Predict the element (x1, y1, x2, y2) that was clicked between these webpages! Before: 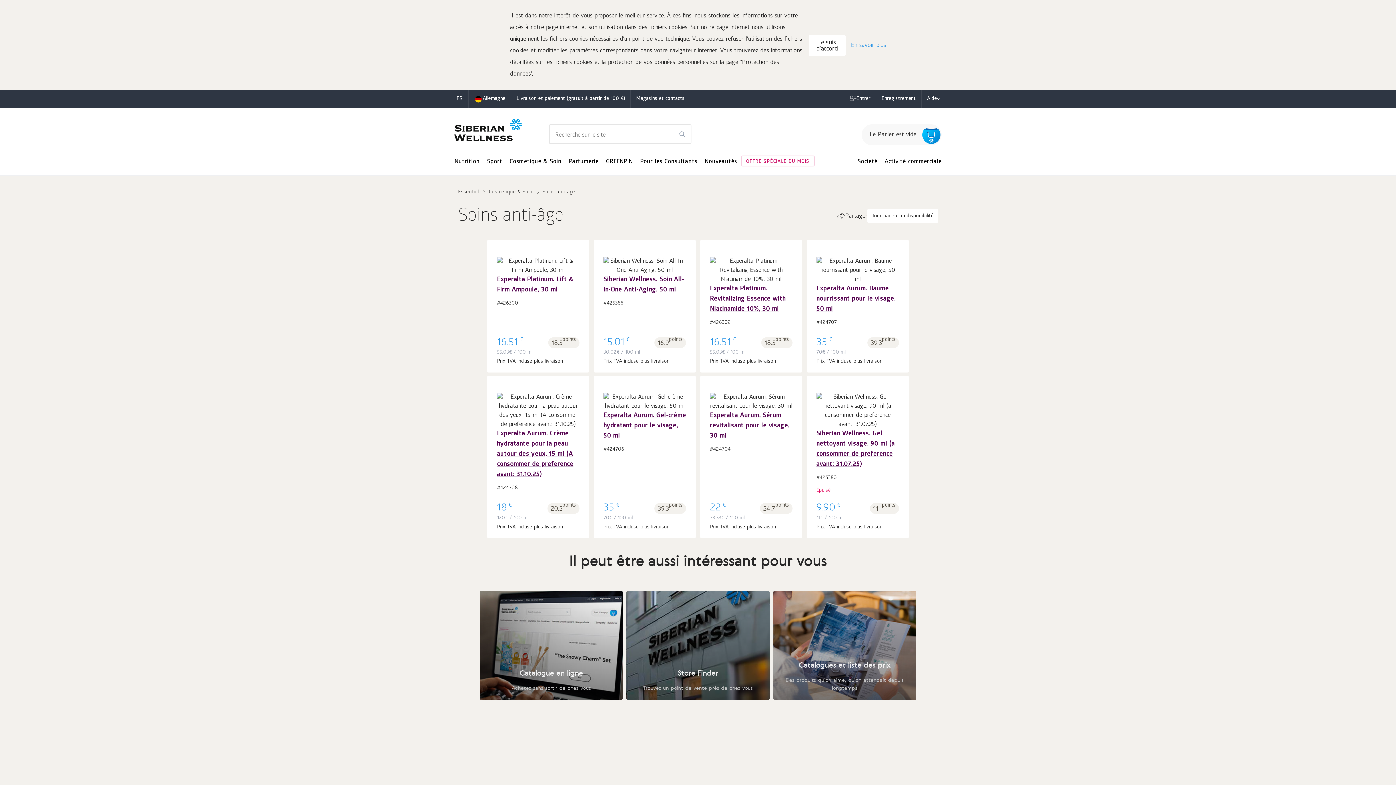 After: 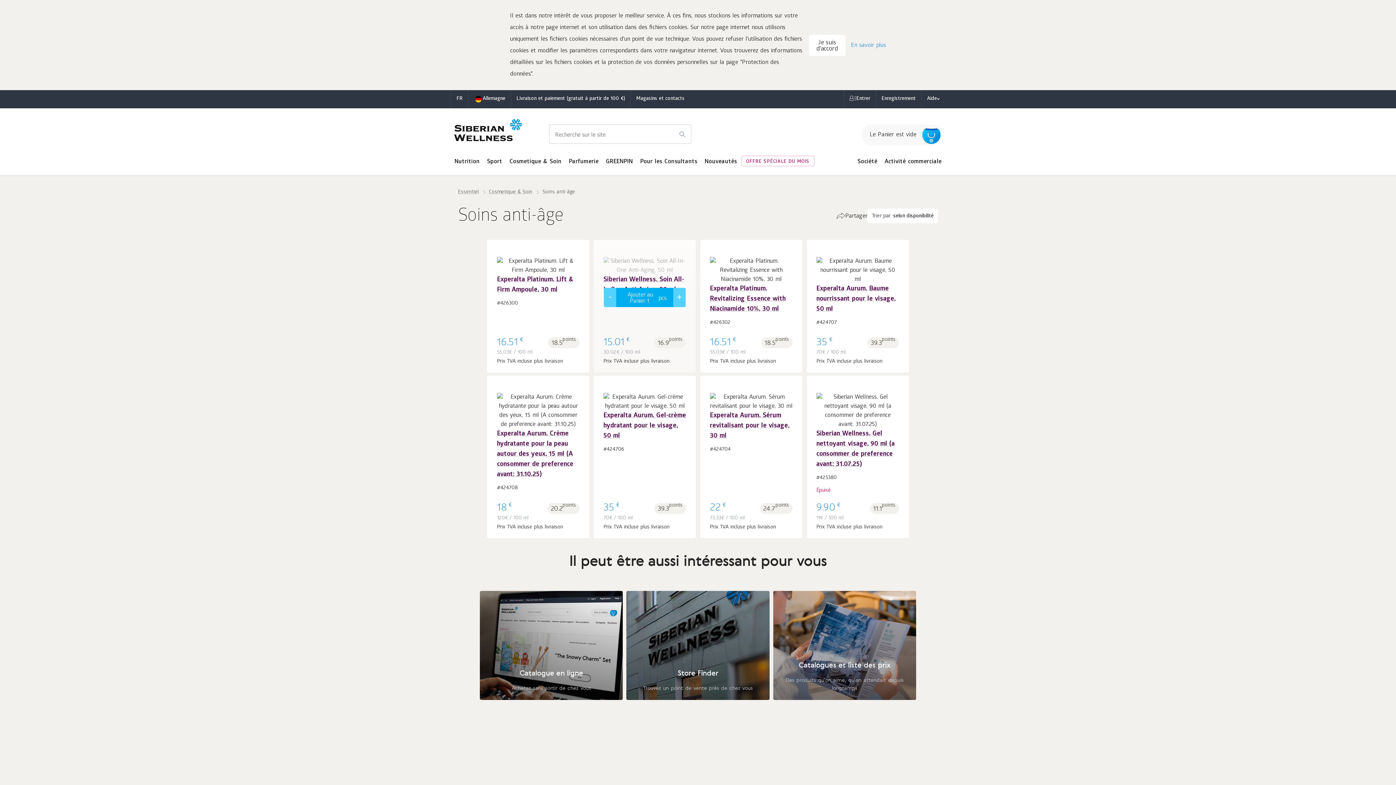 Action: label: - bbox: (608, 288, 619, 306)